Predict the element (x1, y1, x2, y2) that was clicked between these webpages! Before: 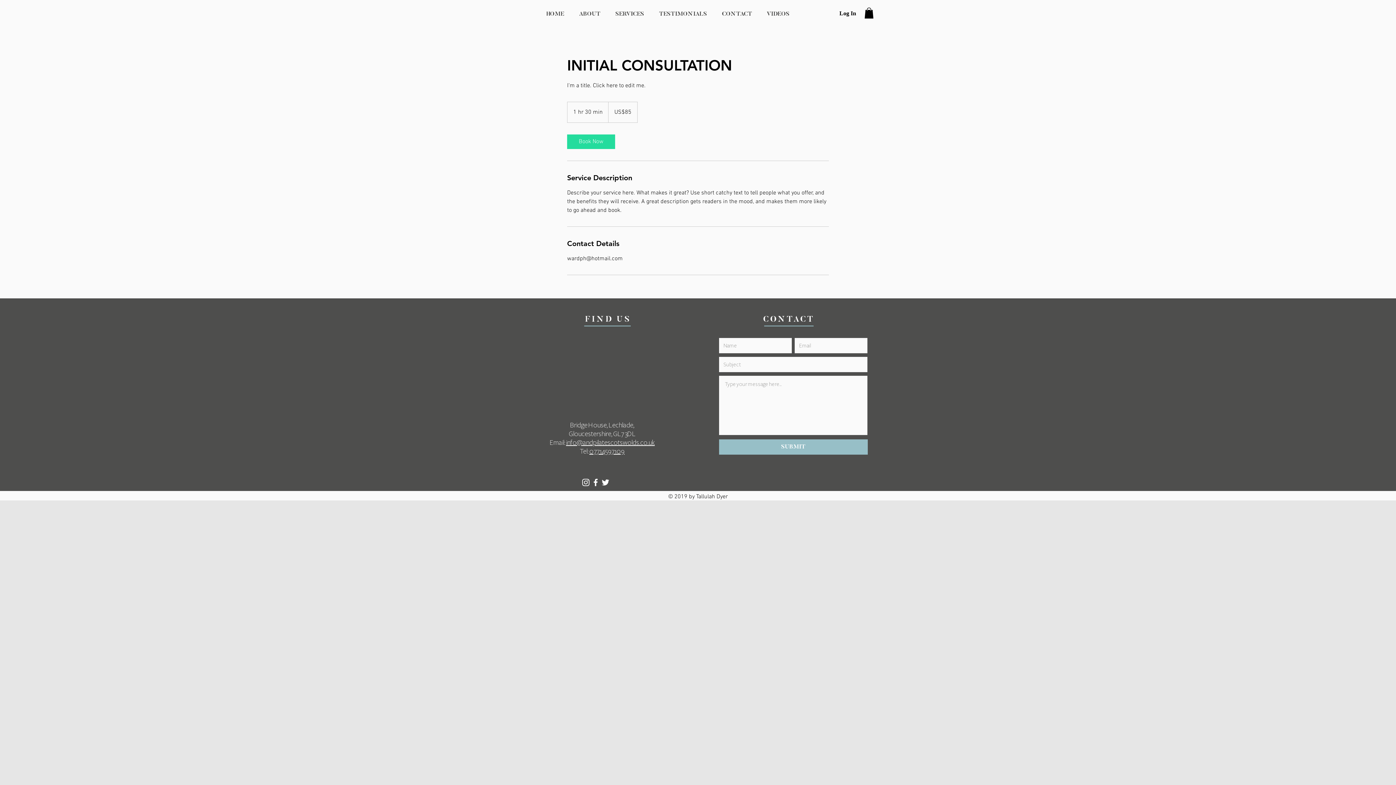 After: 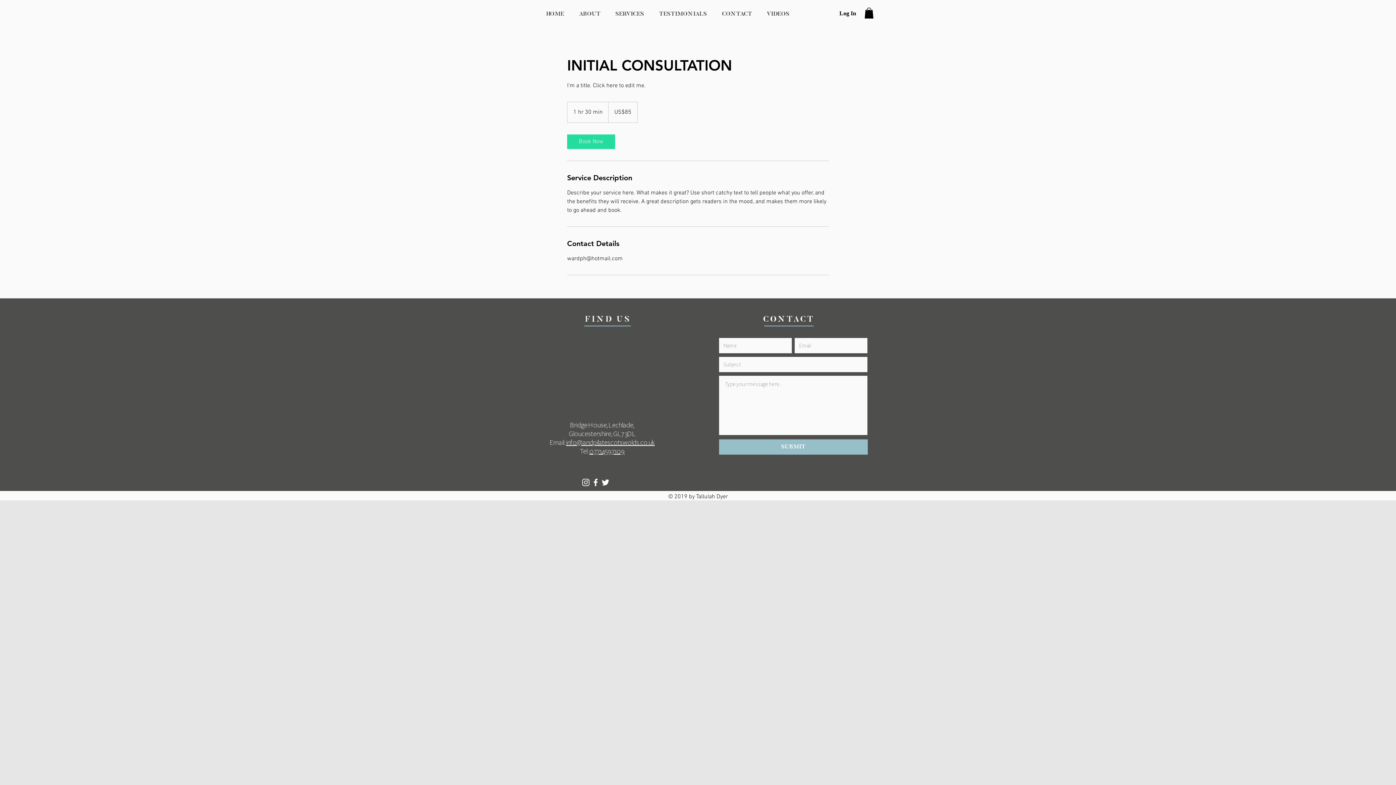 Action: label: 07714597109 bbox: (589, 447, 624, 455)